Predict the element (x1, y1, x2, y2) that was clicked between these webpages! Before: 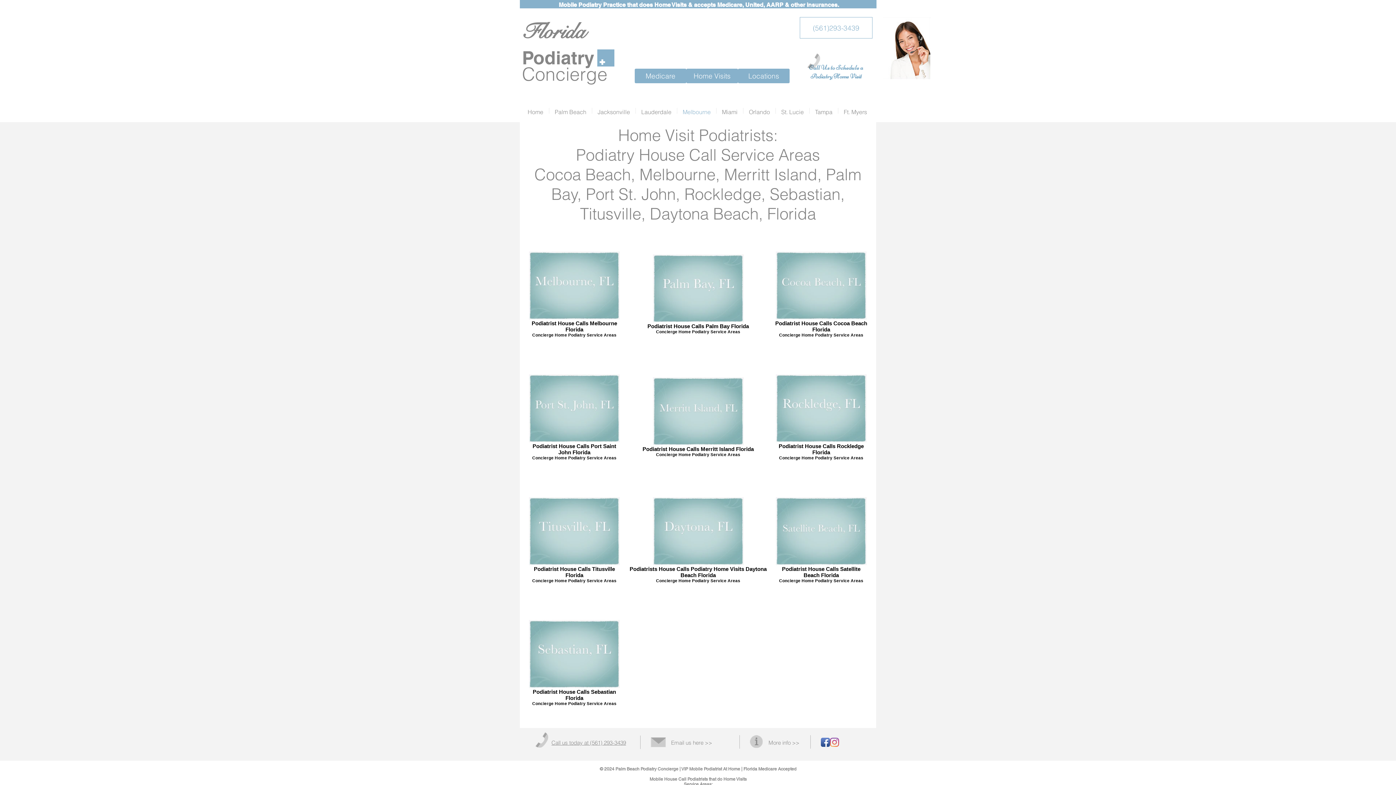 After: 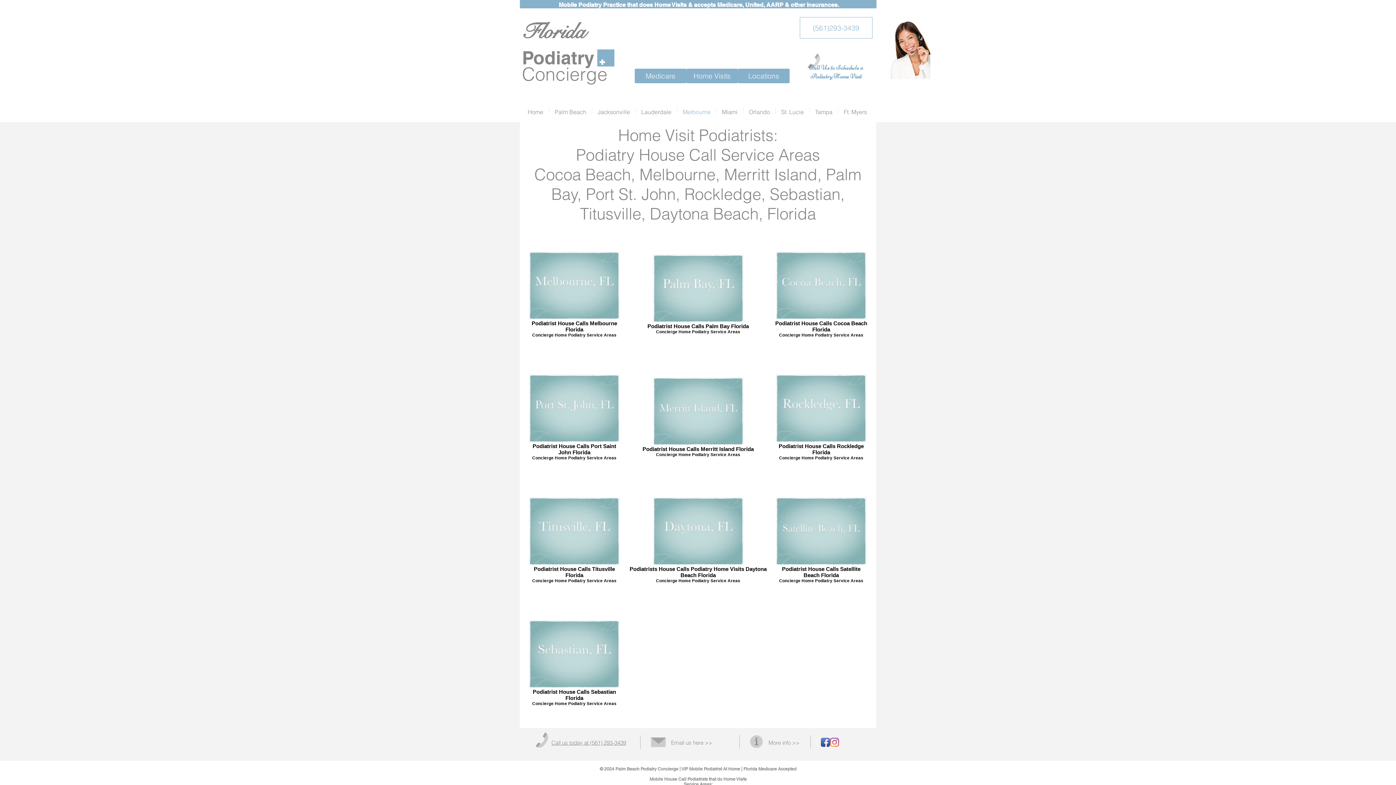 Action: bbox: (809, 62, 863, 71) label: Call Us to Schedule a